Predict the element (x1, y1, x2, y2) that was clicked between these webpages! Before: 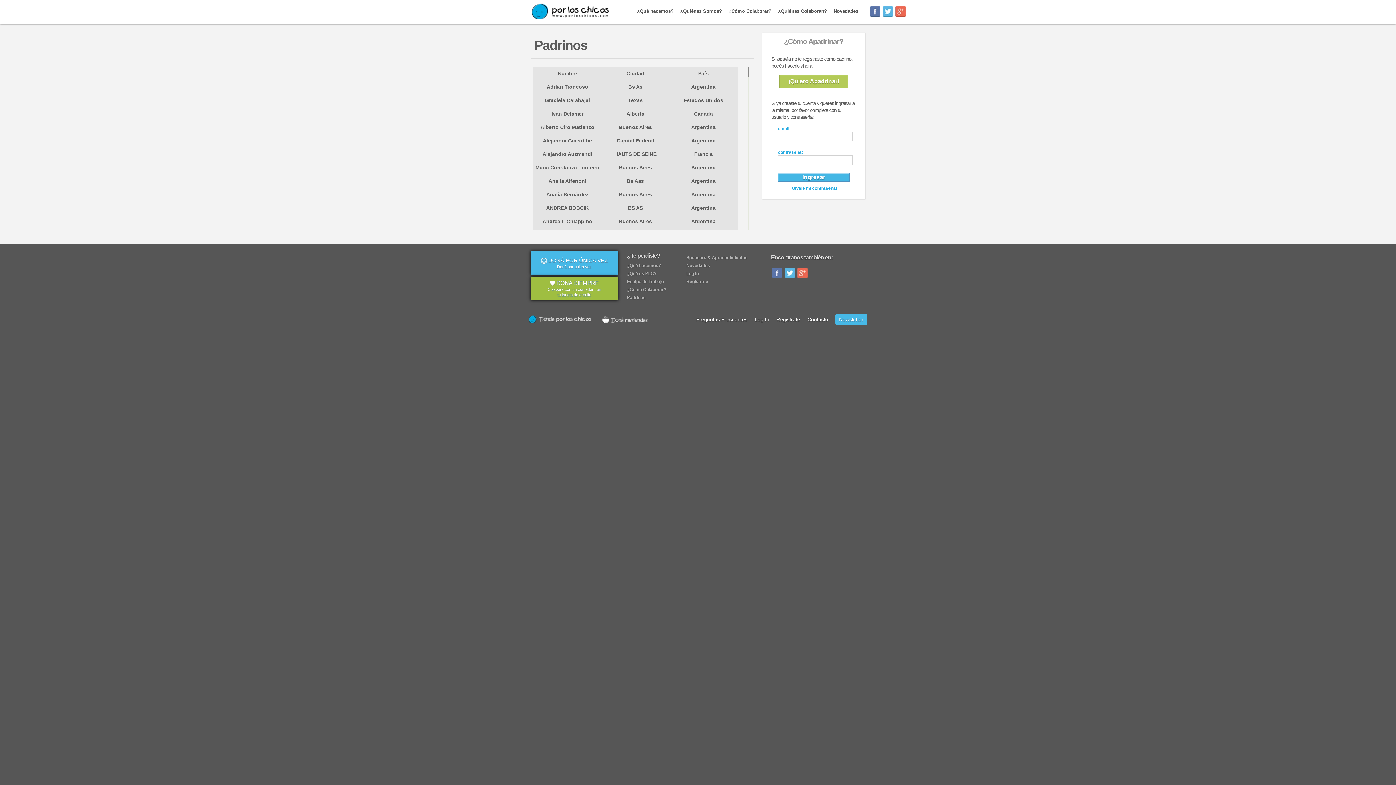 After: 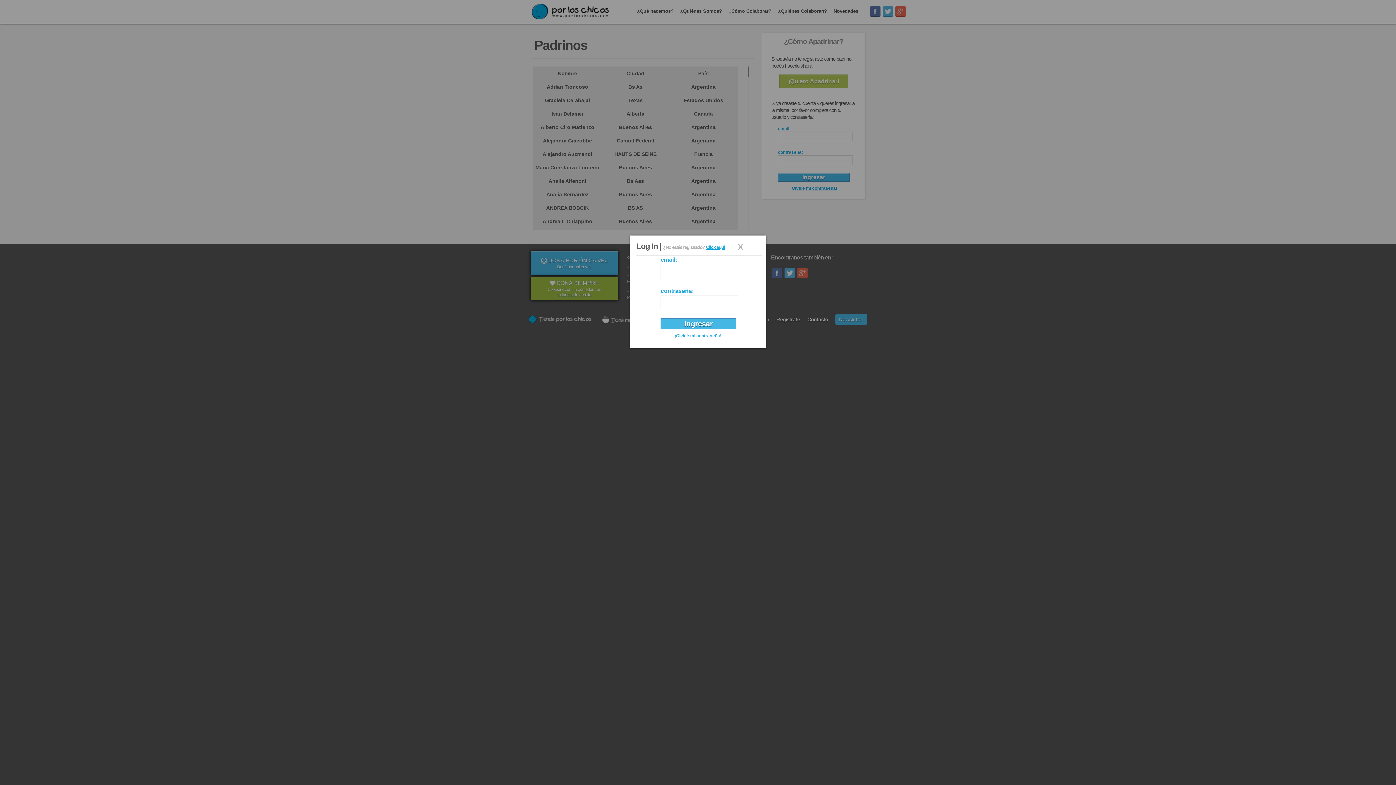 Action: label: Log In bbox: (686, 271, 698, 276)